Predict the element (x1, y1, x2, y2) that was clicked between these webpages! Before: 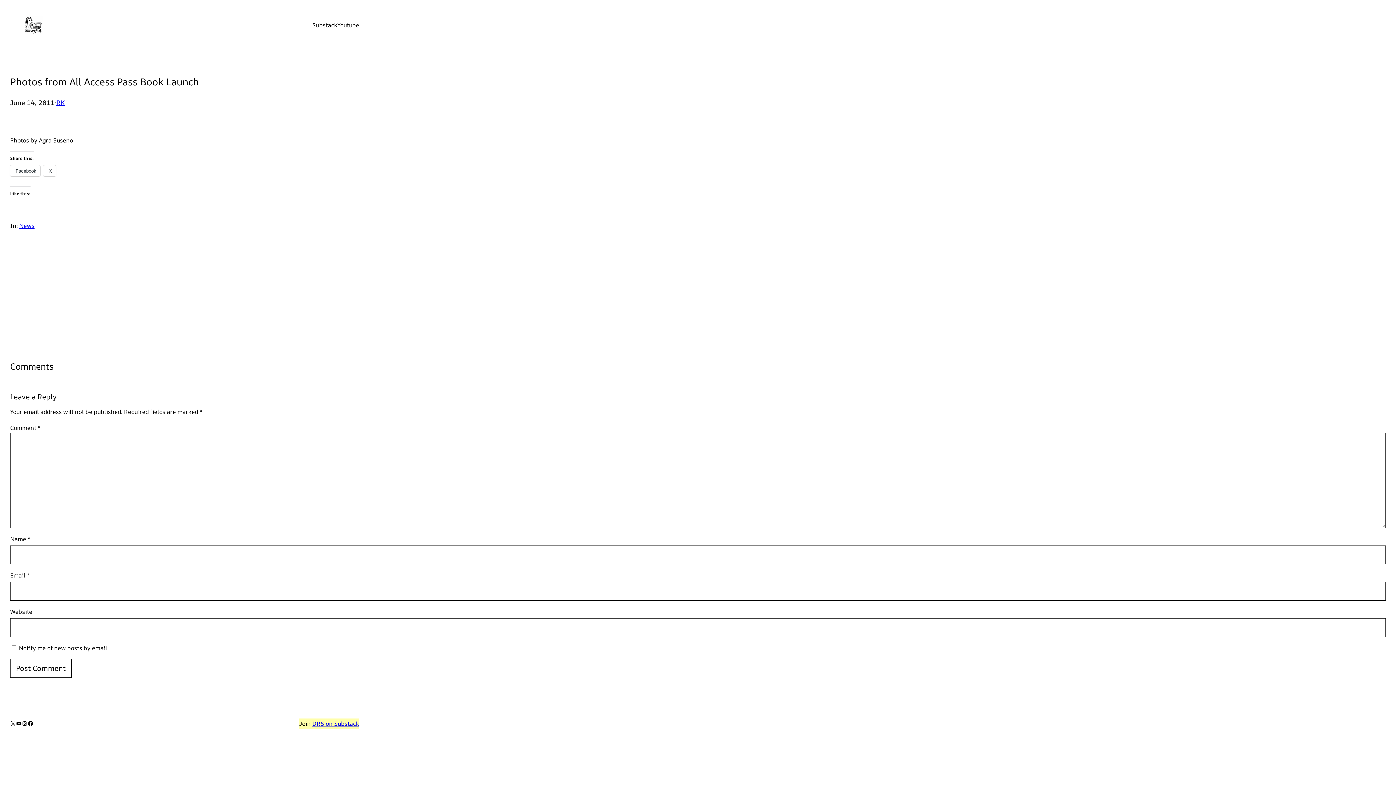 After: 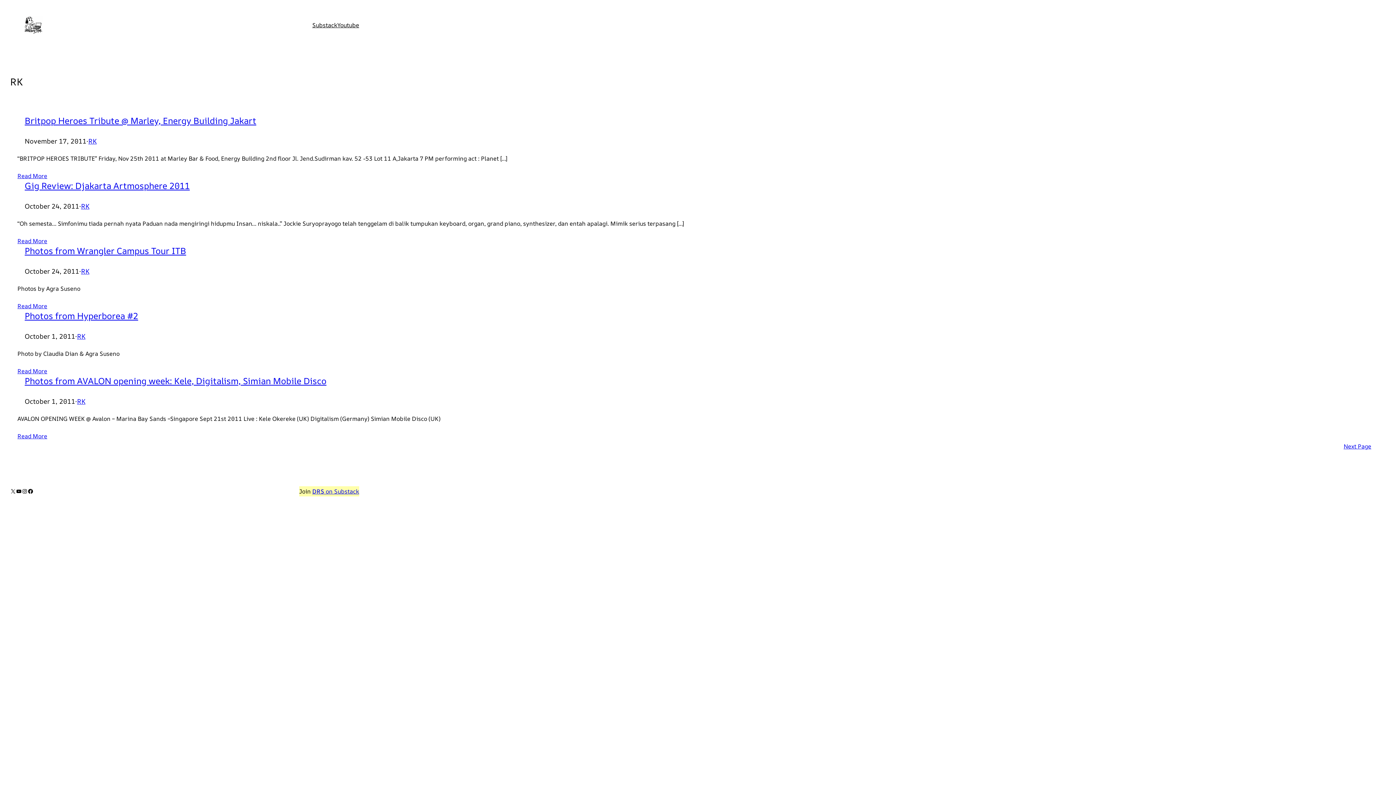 Action: bbox: (56, 98, 64, 106) label: RK